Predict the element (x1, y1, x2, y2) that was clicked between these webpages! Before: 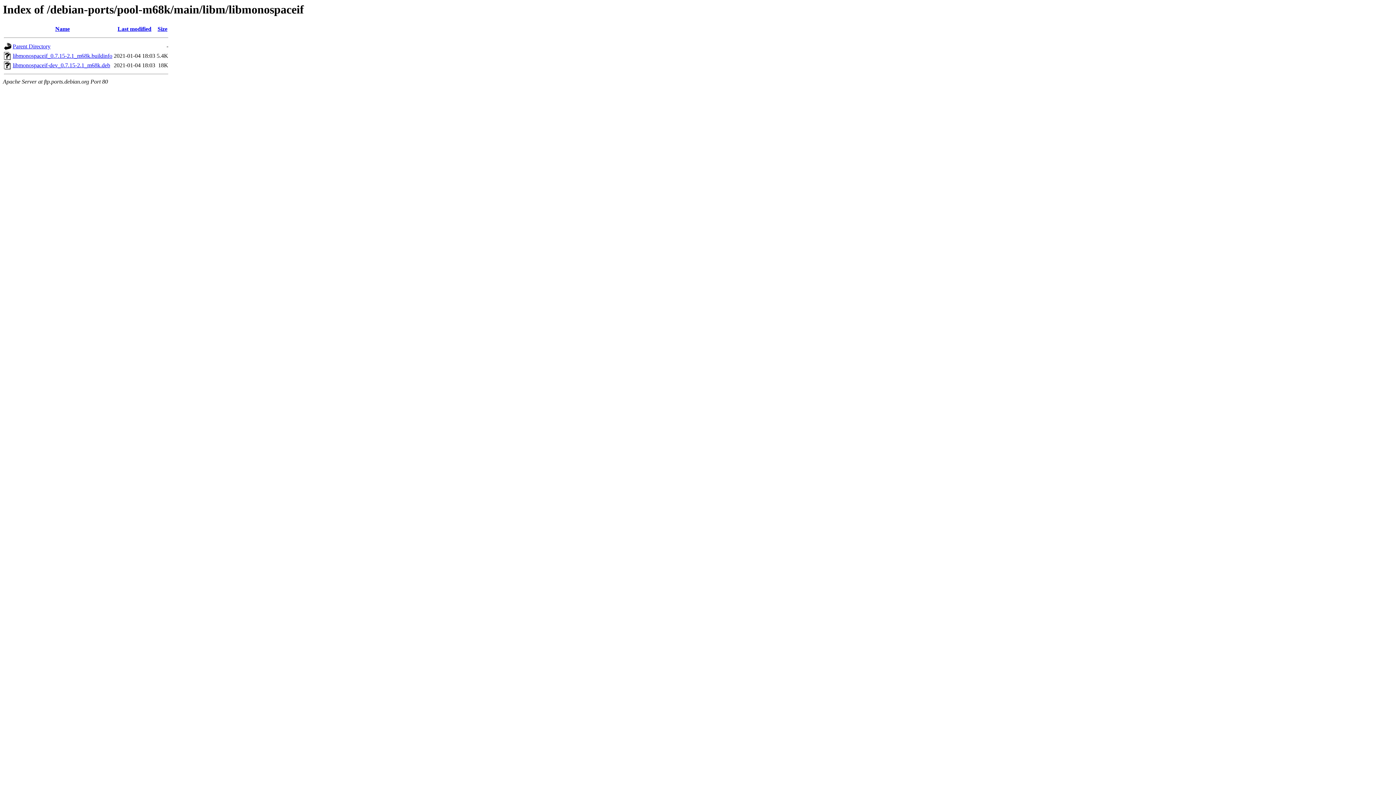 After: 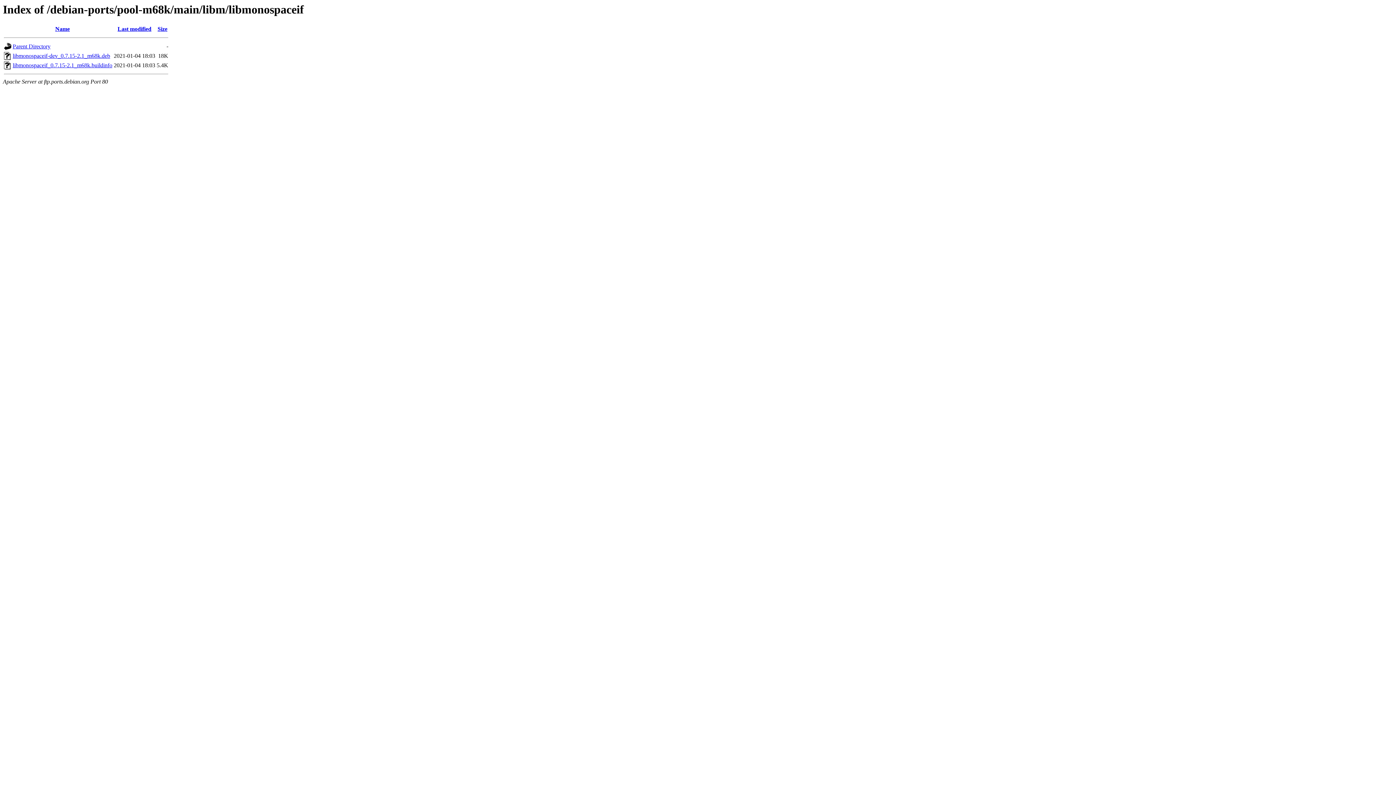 Action: label: Last modified bbox: (117, 25, 151, 32)